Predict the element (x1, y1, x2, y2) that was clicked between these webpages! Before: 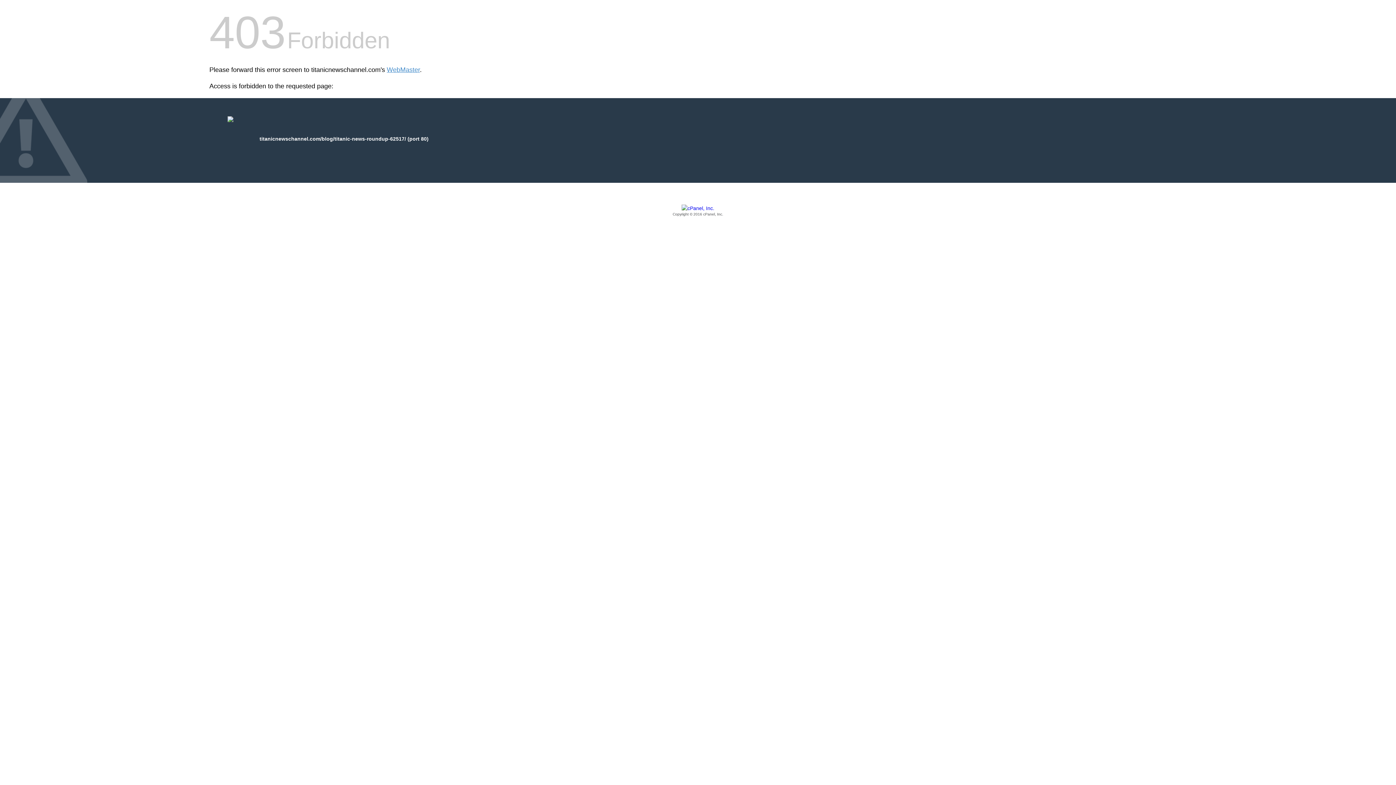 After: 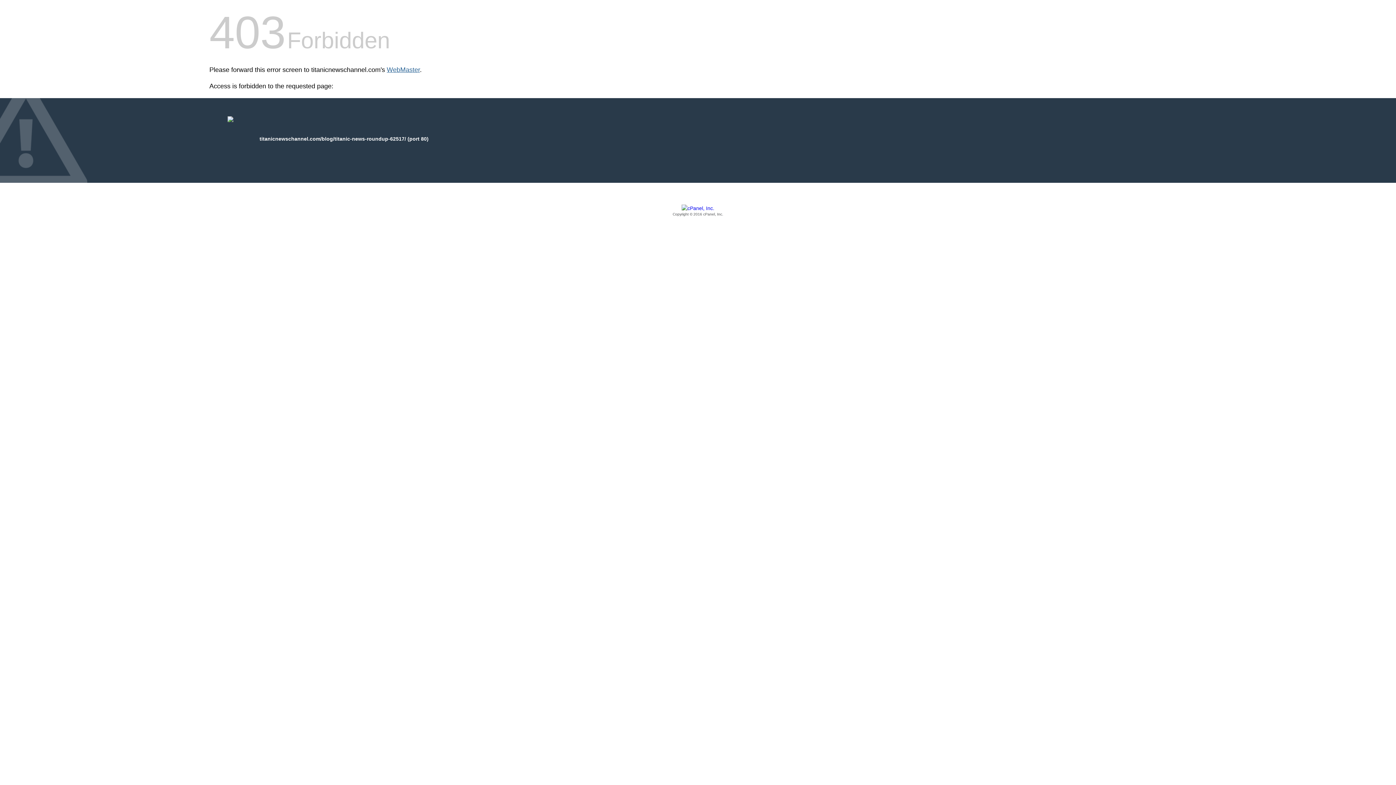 Action: bbox: (386, 66, 420, 73) label: WebMaster